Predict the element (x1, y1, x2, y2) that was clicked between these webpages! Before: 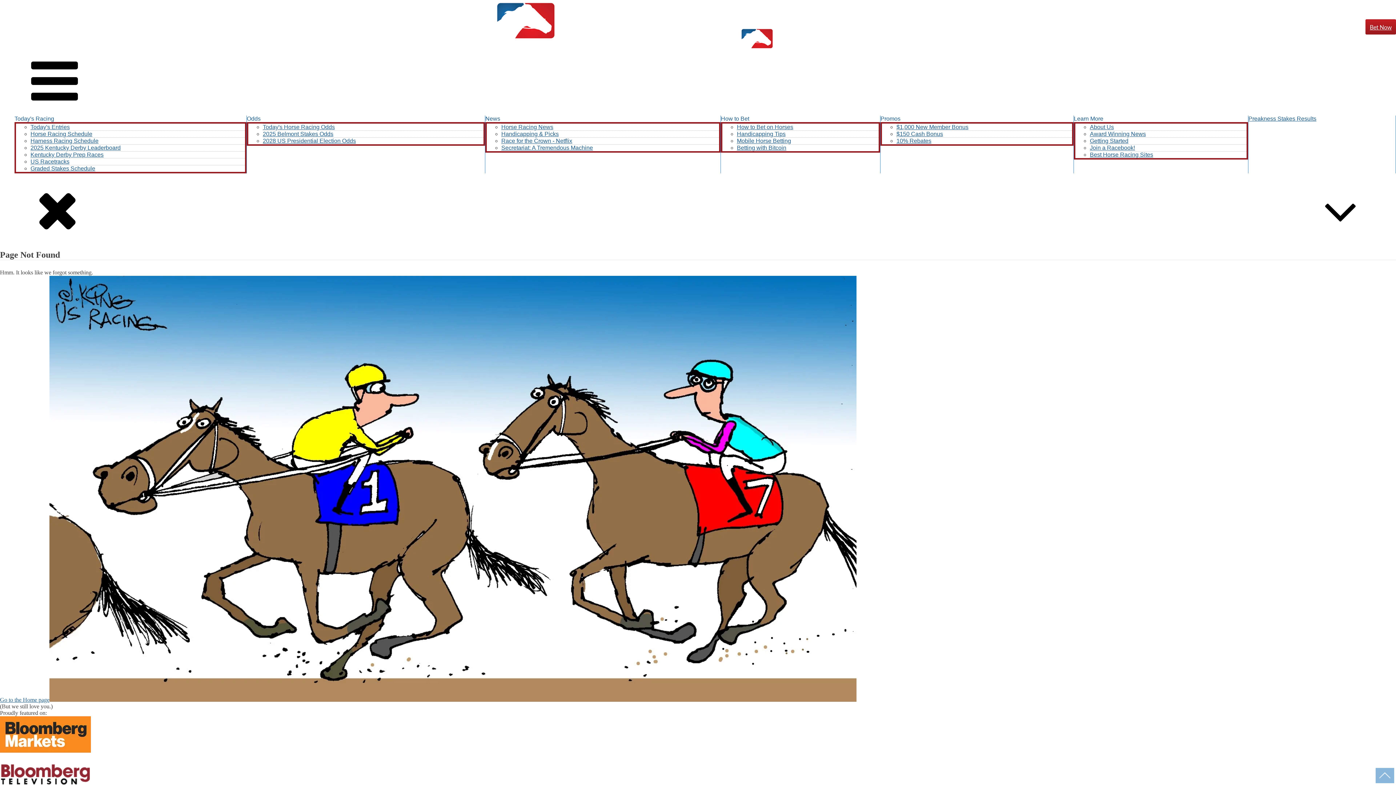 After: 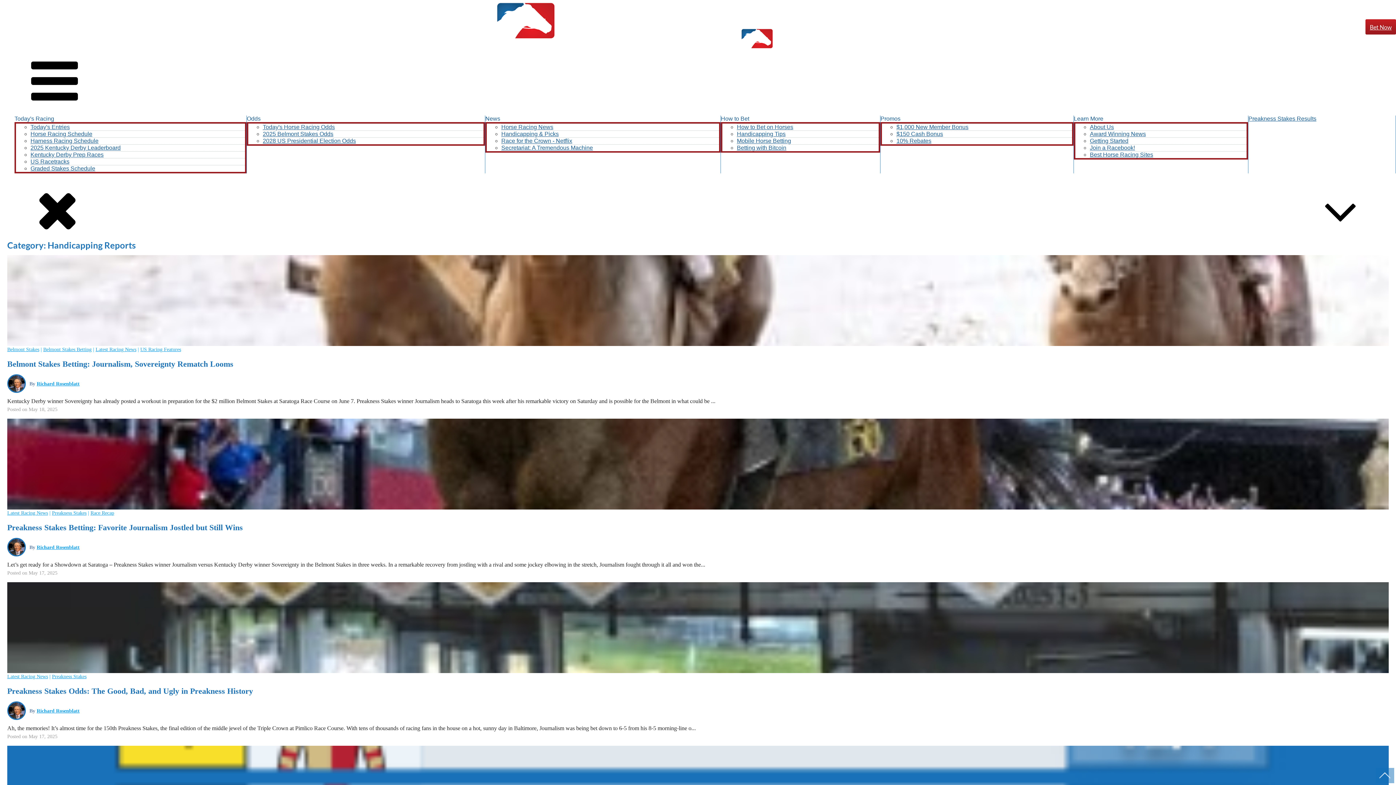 Action: bbox: (501, 130, 558, 137) label: Handicapping & Picks